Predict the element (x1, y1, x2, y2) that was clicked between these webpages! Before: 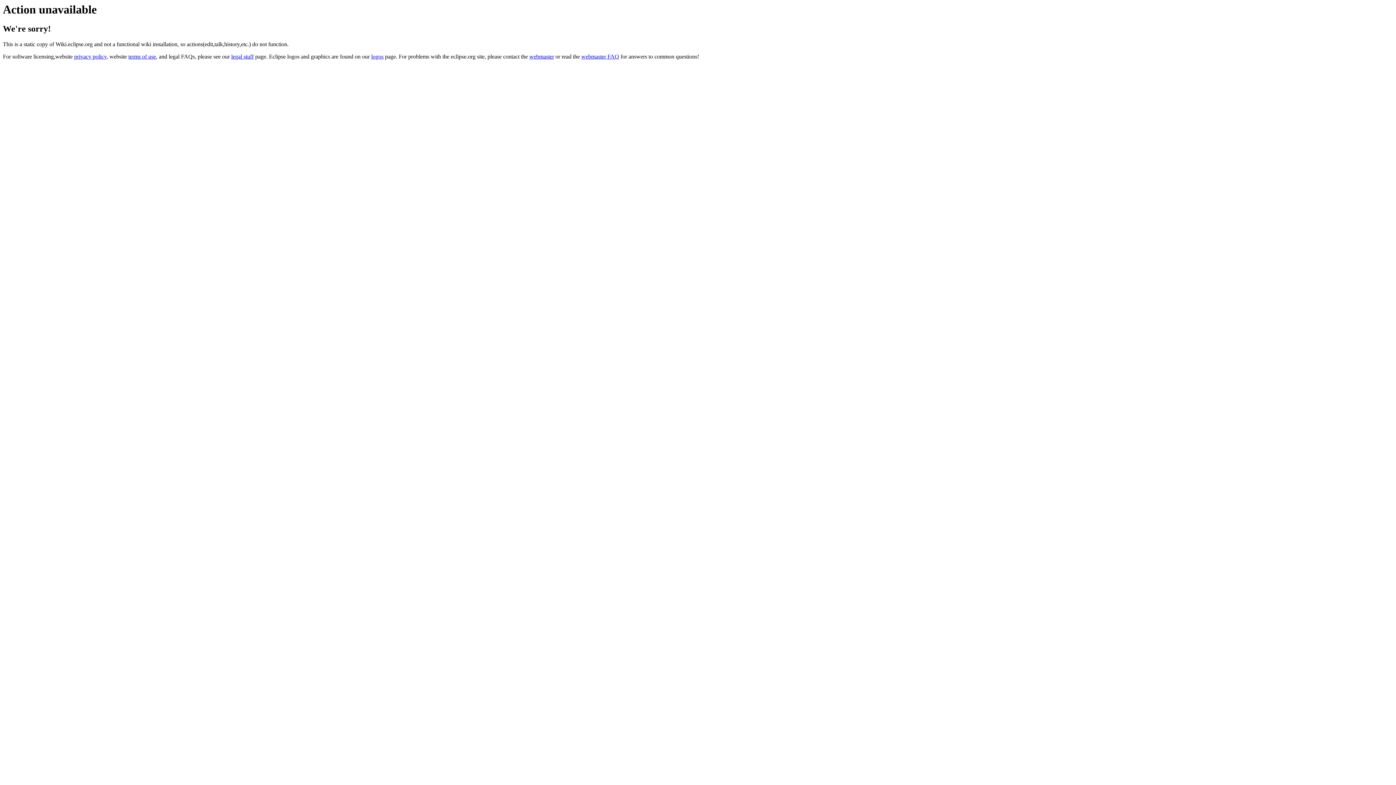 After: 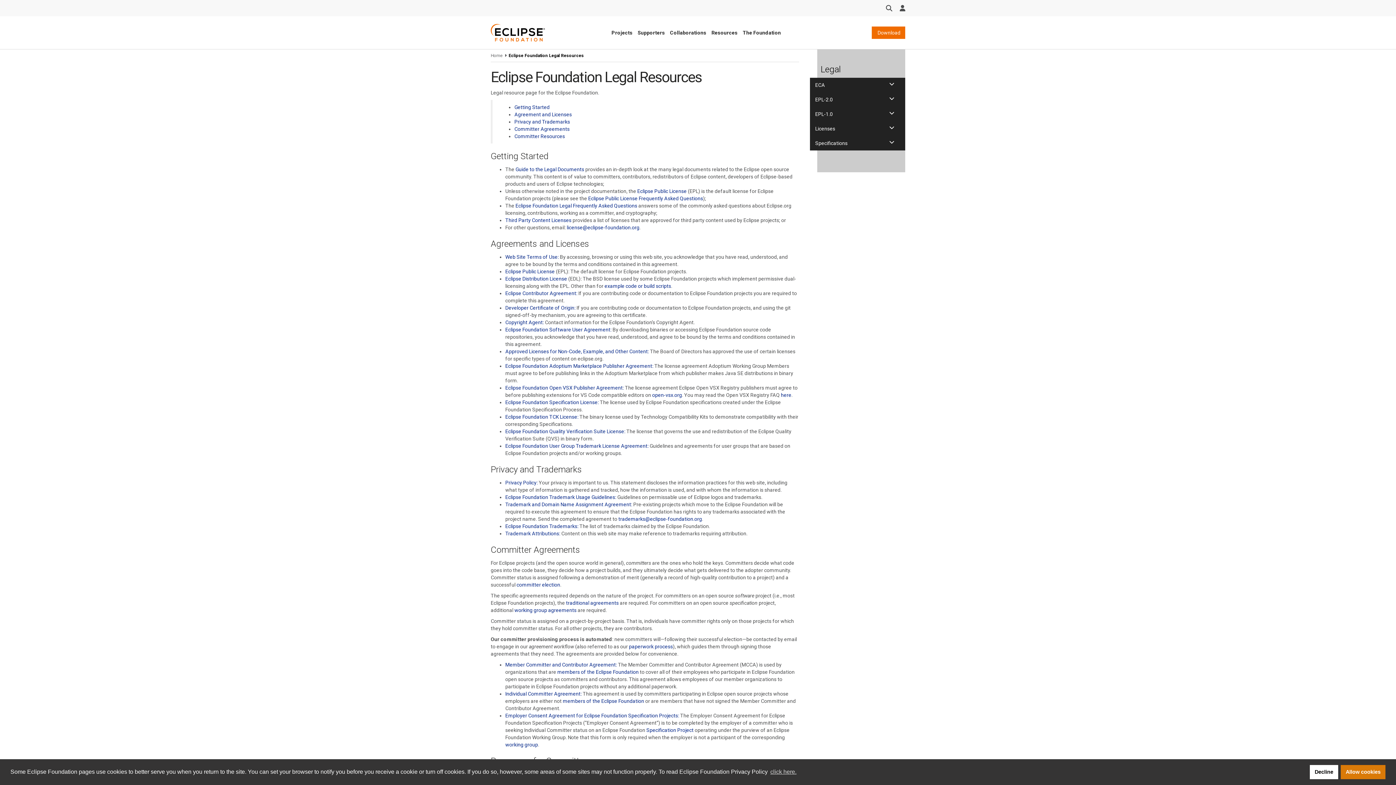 Action: bbox: (231, 53, 253, 59) label: legal stuff